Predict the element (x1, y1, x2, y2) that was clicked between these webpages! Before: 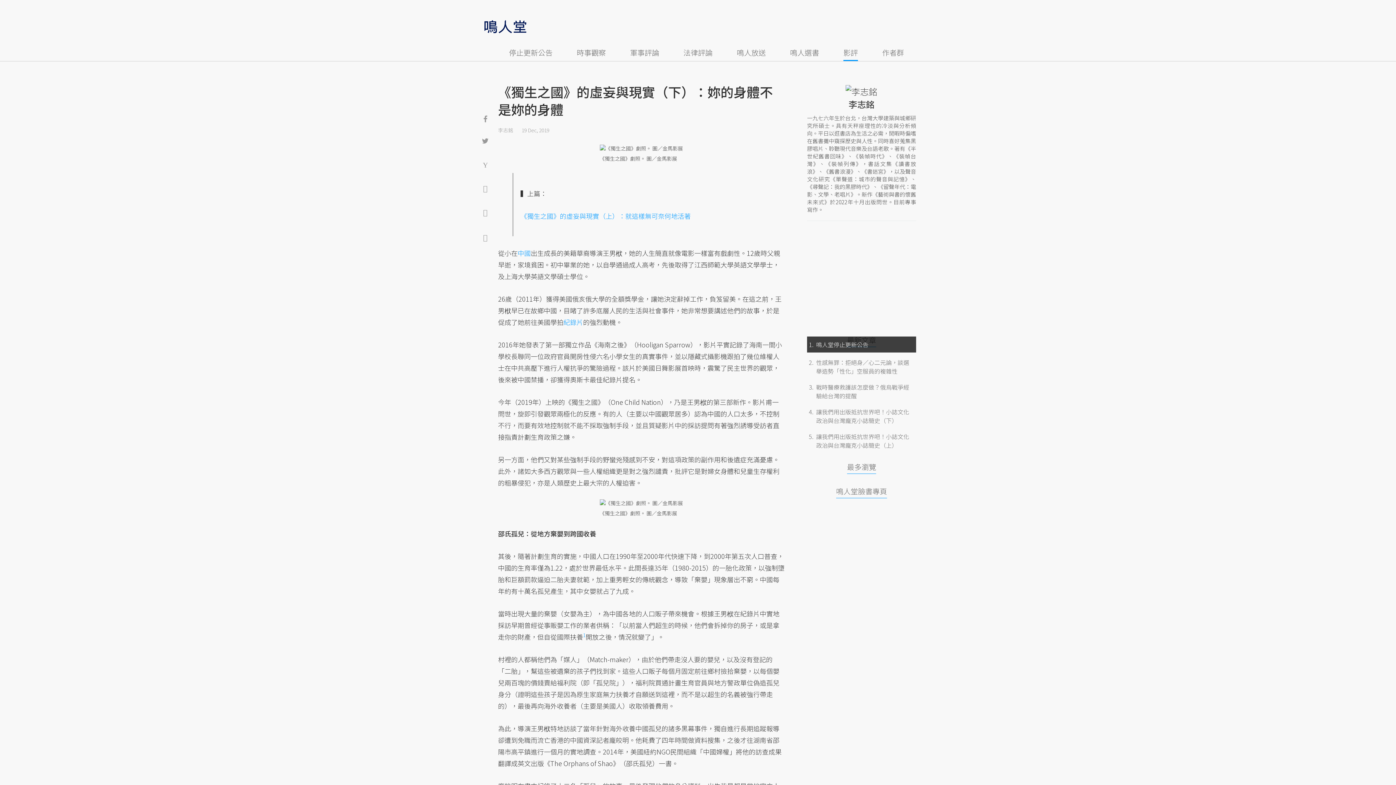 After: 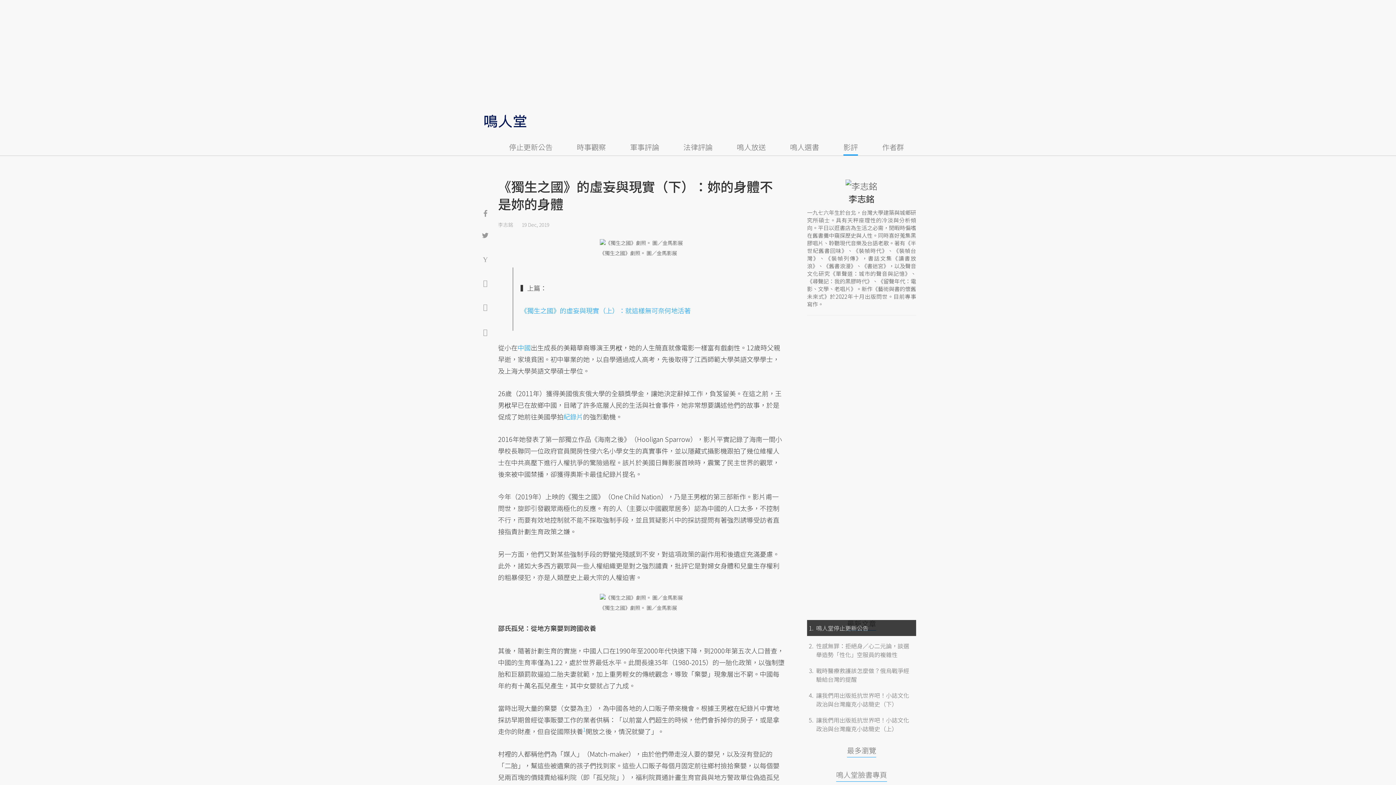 Action: label: 1 bbox: (583, 631, 585, 639)